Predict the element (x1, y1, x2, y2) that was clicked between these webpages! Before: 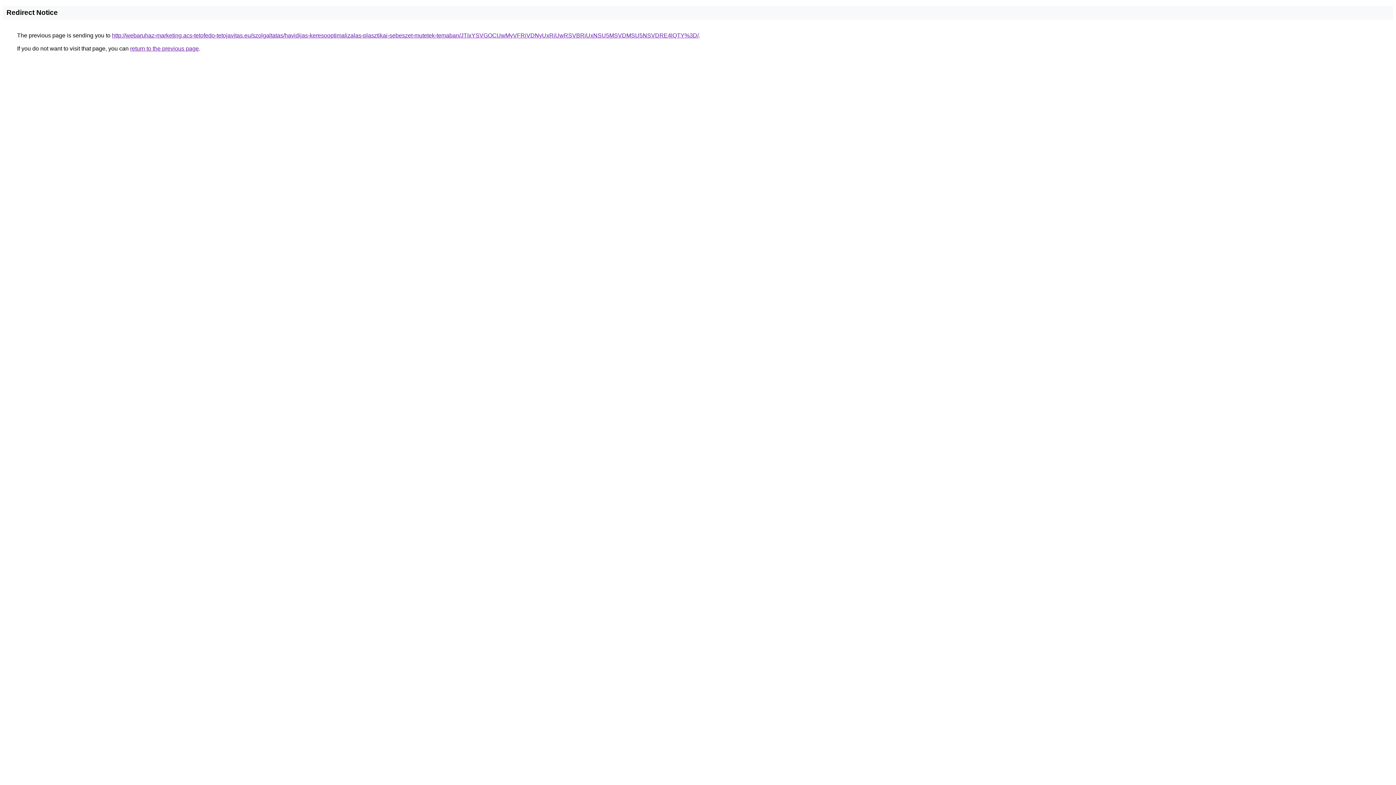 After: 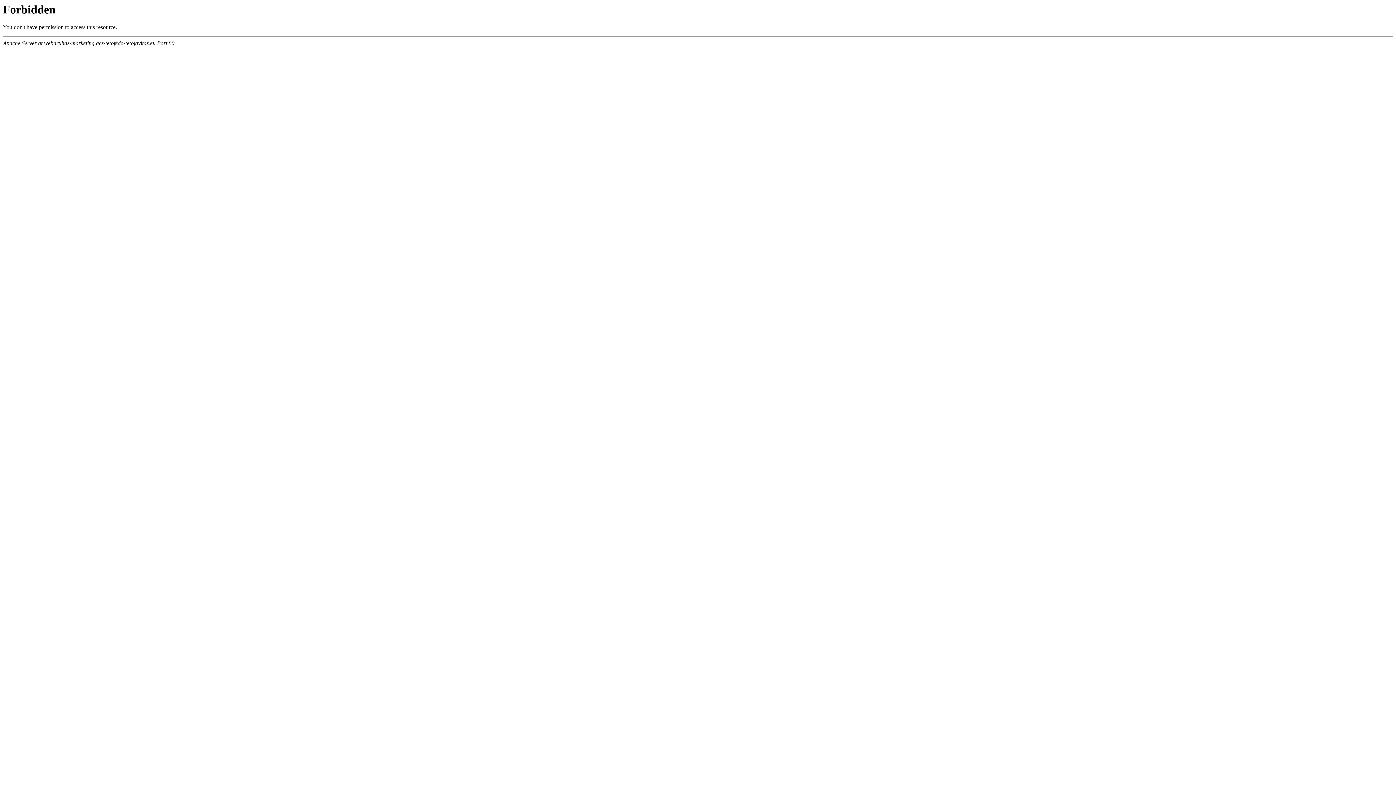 Action: bbox: (112, 32, 698, 38) label: http://webaruhaz-marketing.acs-tetofedo-tetojavitas.eu/szolgaltatas/havidijas-keresooptimalizalas-plasztikai-sebeszet-mutetek-temaban/JTIxYSVGOCUwMyVFRiVDNyUxRiUwRSVBRiUxNSU5MSVDMSU5NSVDRE4lQTY%3D/